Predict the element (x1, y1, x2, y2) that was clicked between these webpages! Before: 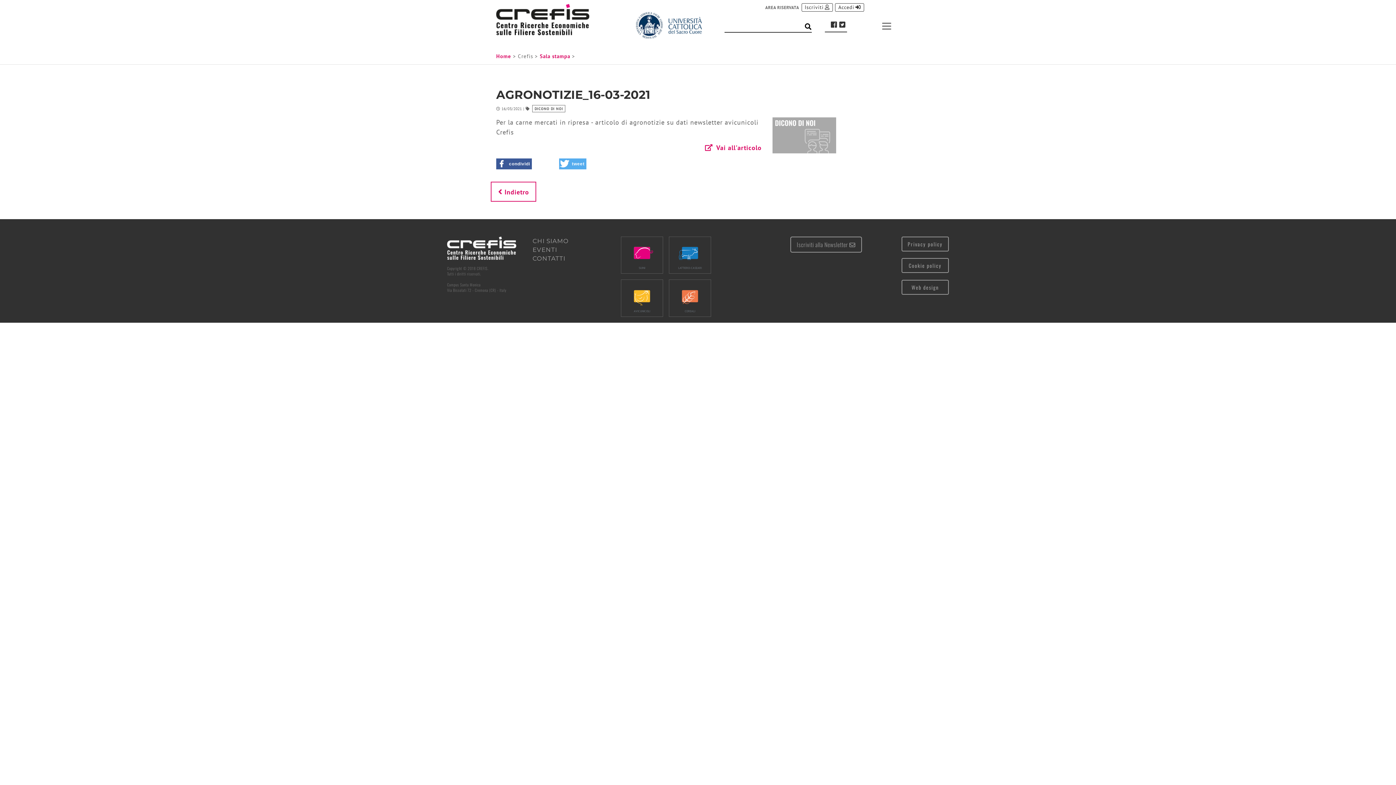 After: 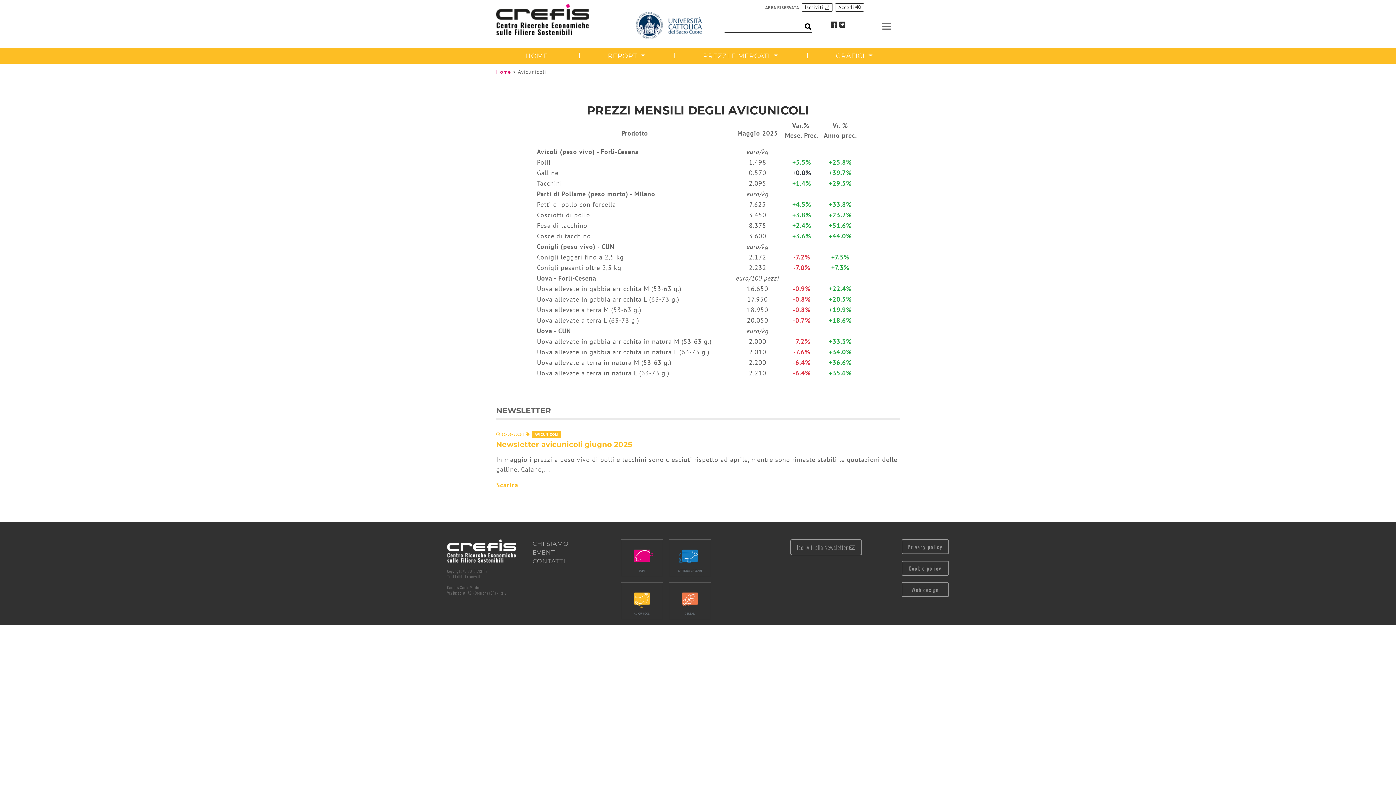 Action: bbox: (629, 290, 654, 299)